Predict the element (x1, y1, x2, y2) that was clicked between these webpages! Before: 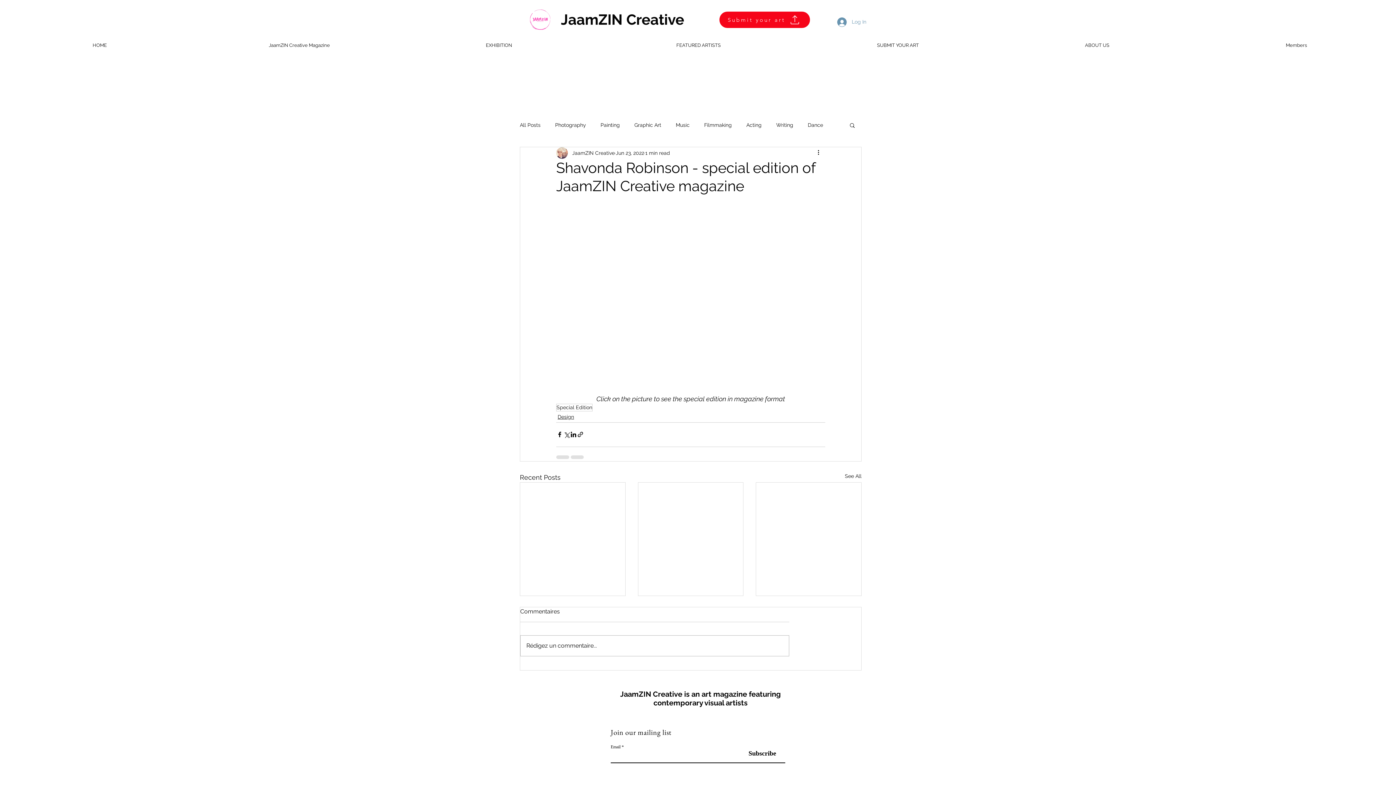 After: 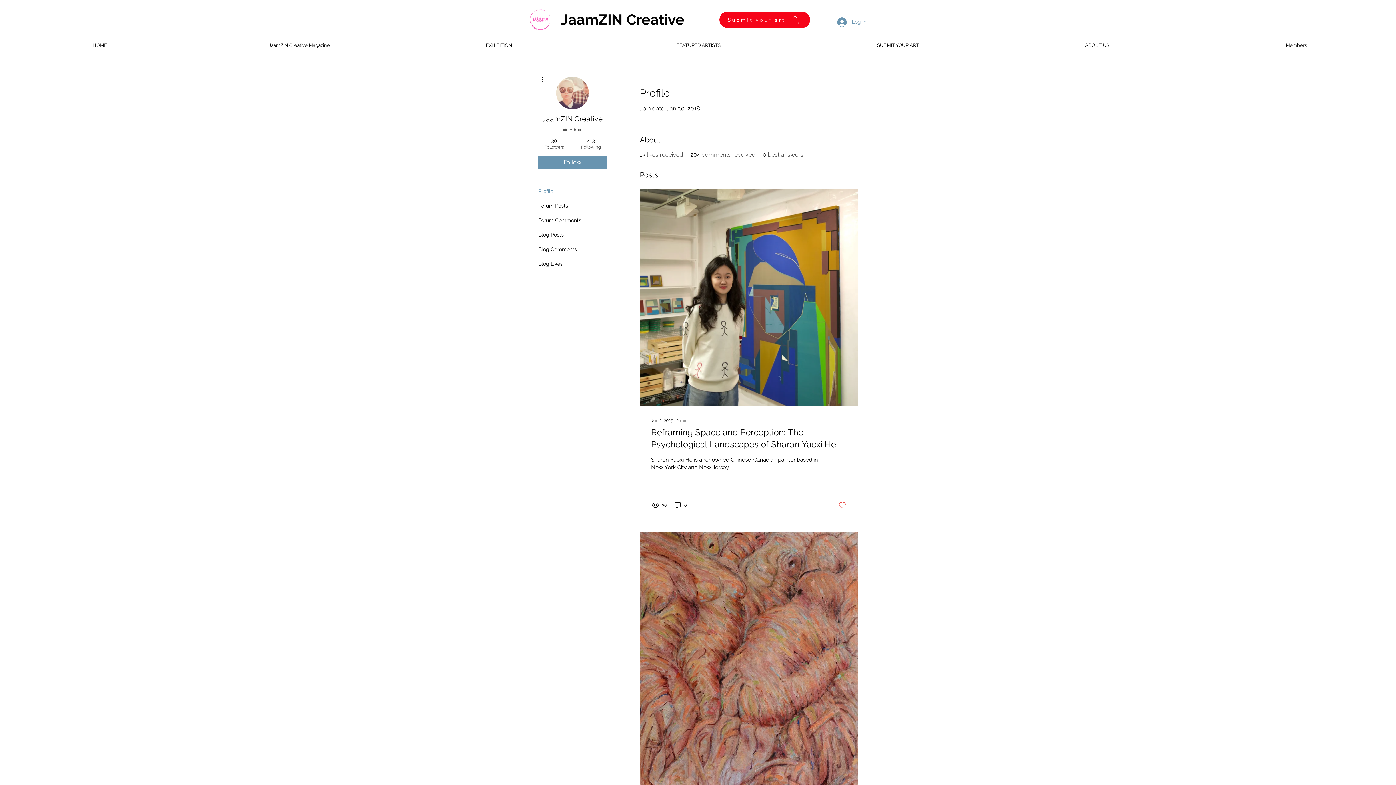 Action: label: JaamZIN Creative bbox: (572, 149, 614, 156)